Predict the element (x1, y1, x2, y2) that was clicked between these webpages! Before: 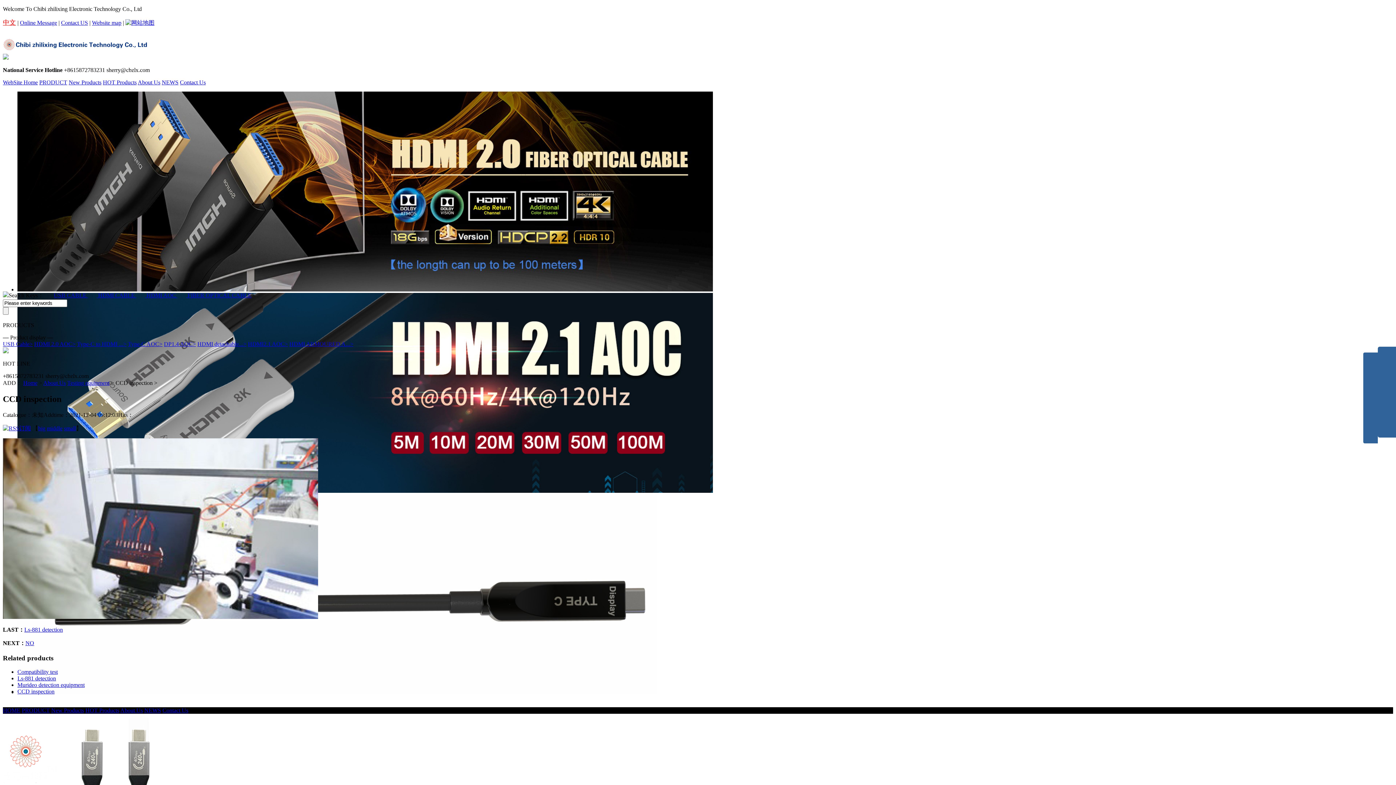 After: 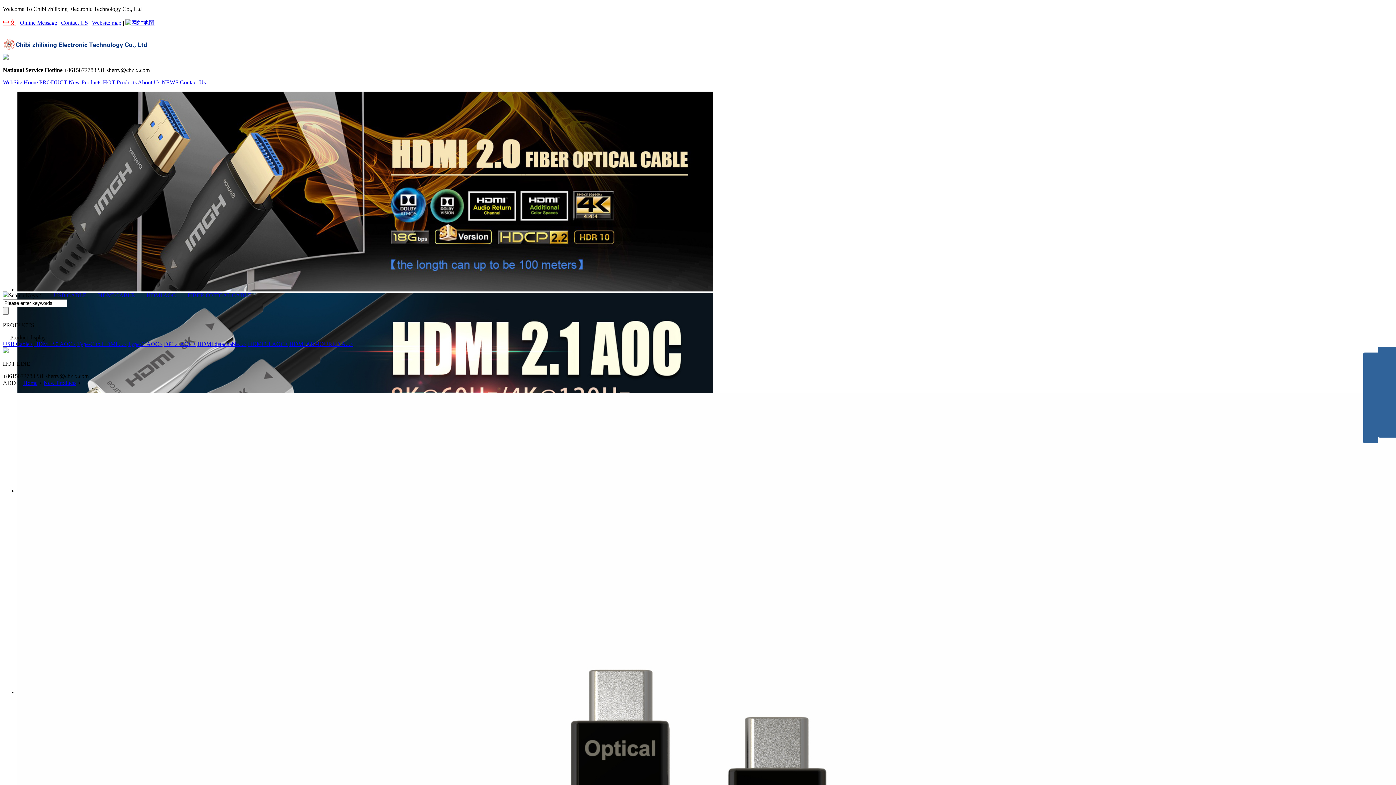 Action: bbox: (68, 79, 101, 85) label: New Products